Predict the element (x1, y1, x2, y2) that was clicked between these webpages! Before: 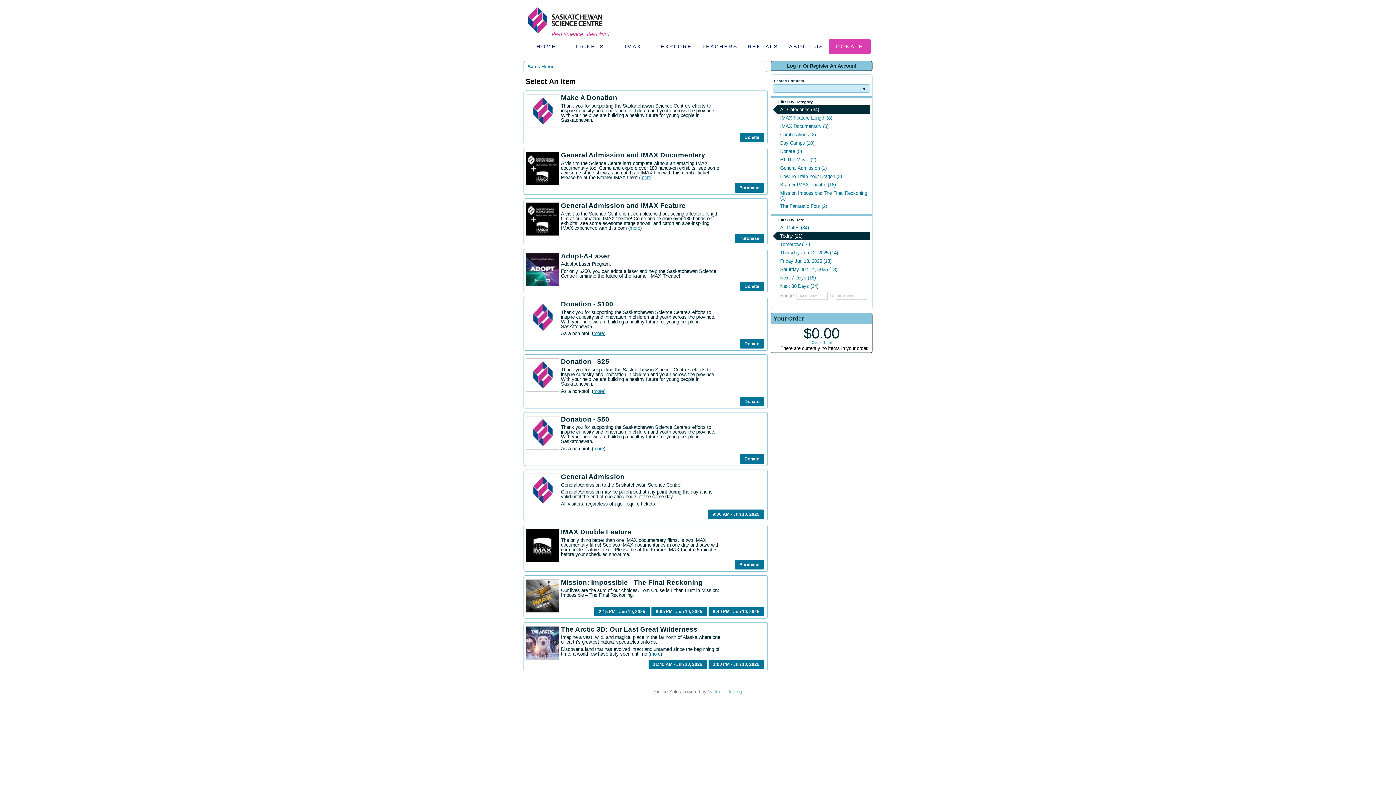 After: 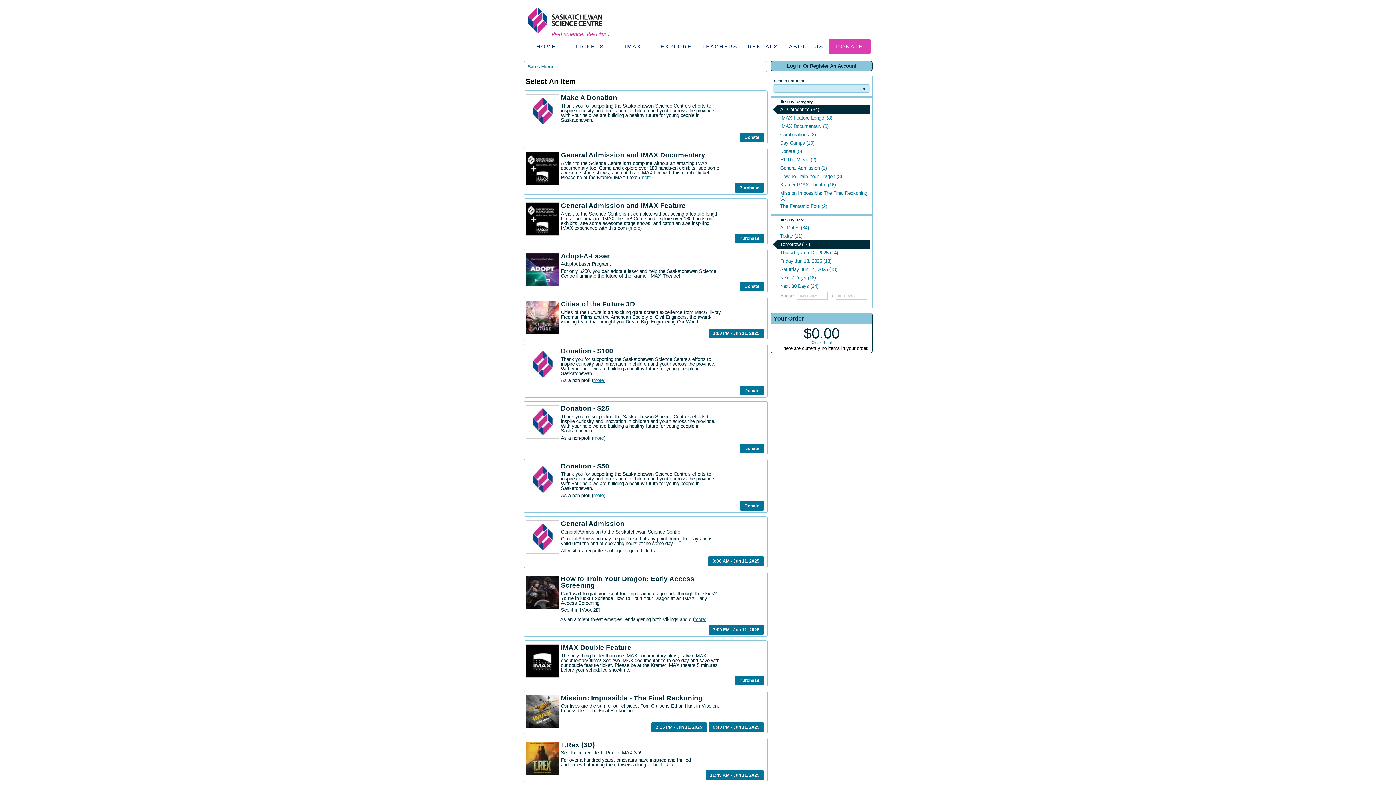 Action: label: Tomorrow (14) bbox: (773, 240, 870, 248)